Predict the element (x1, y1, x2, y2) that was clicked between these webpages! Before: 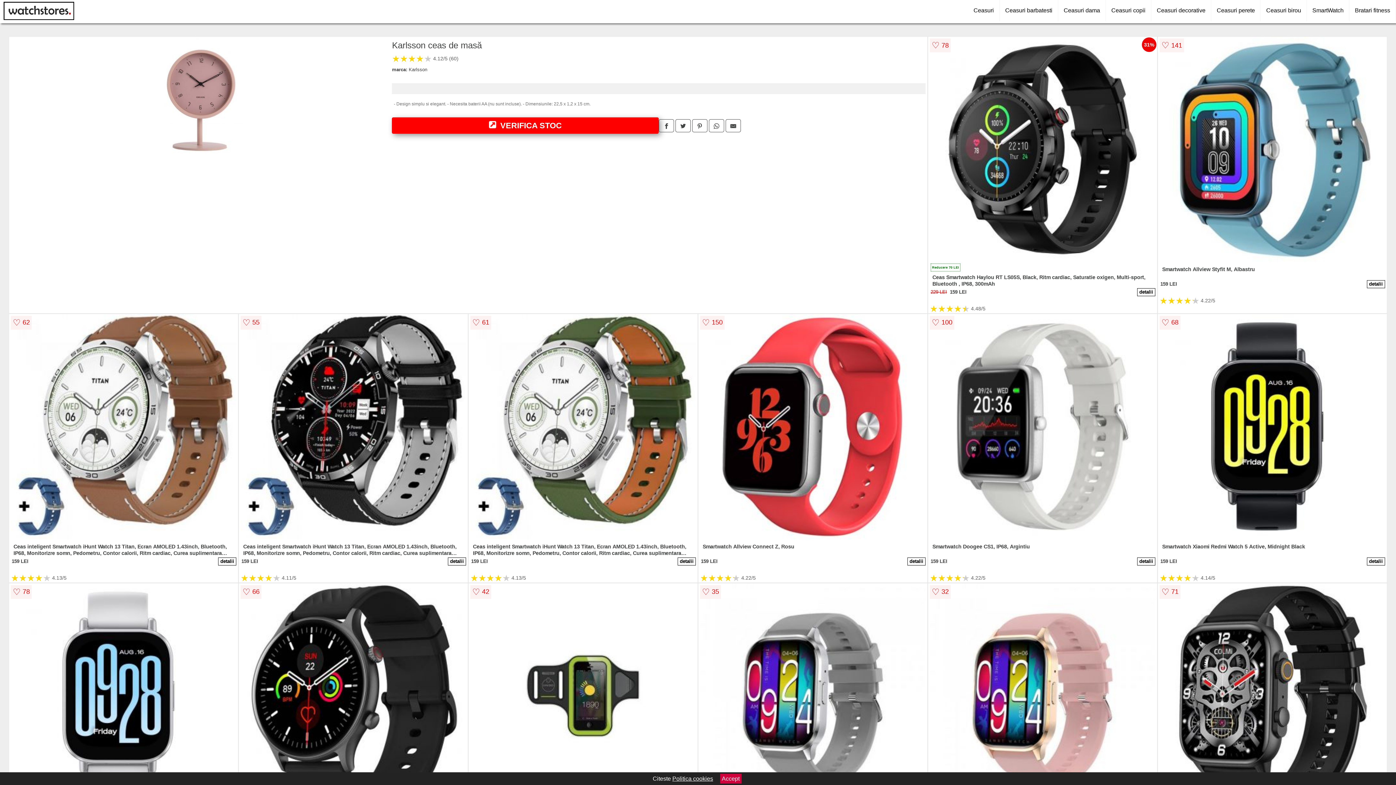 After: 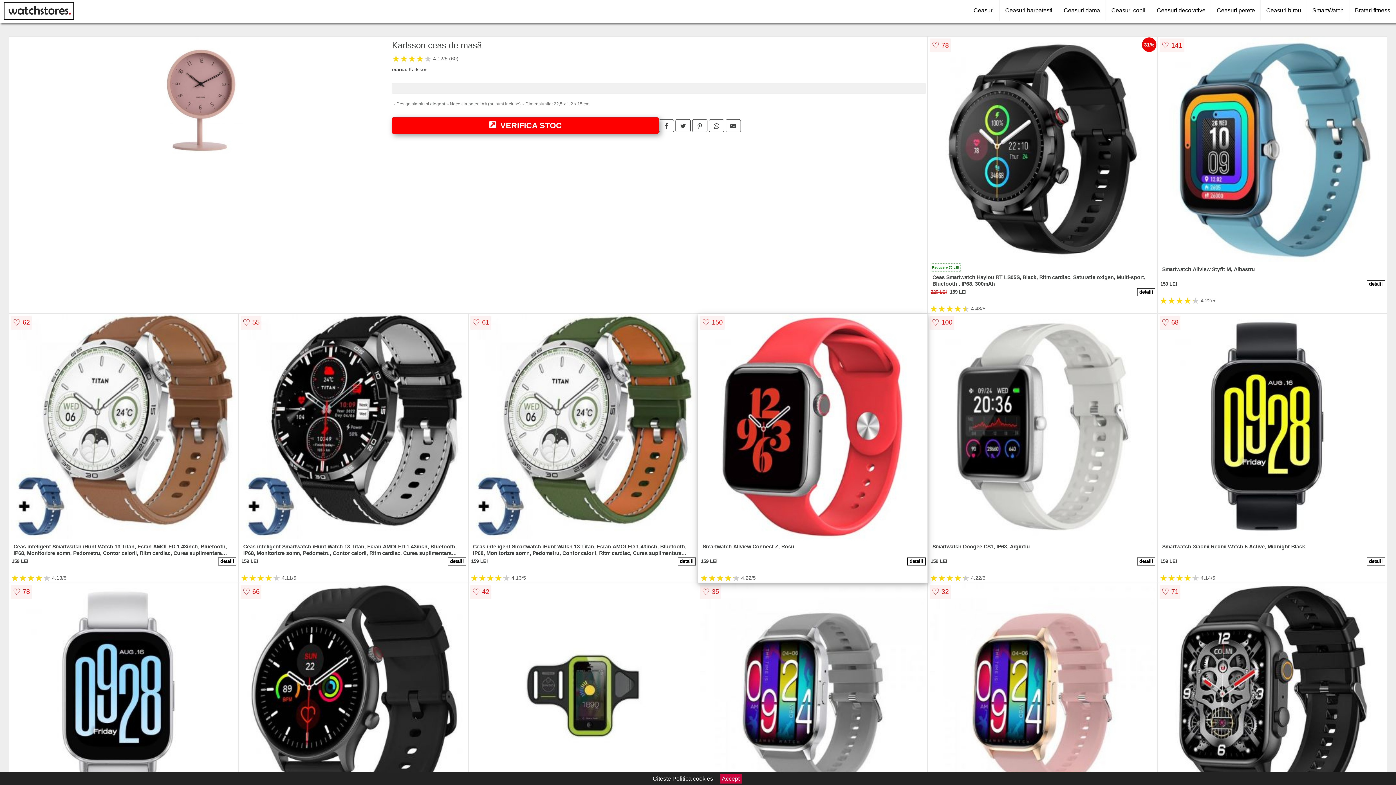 Action: bbox: (700, 314, 925, 541)